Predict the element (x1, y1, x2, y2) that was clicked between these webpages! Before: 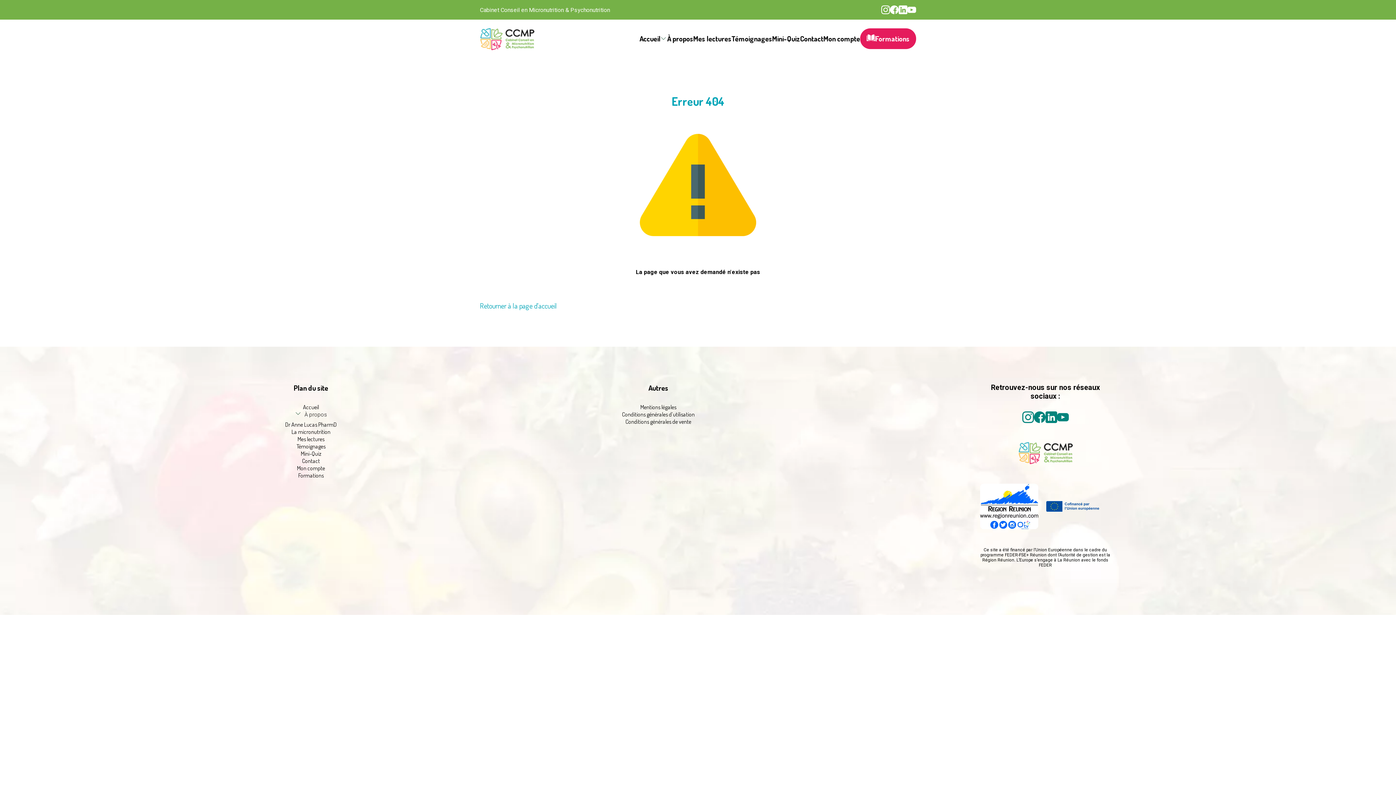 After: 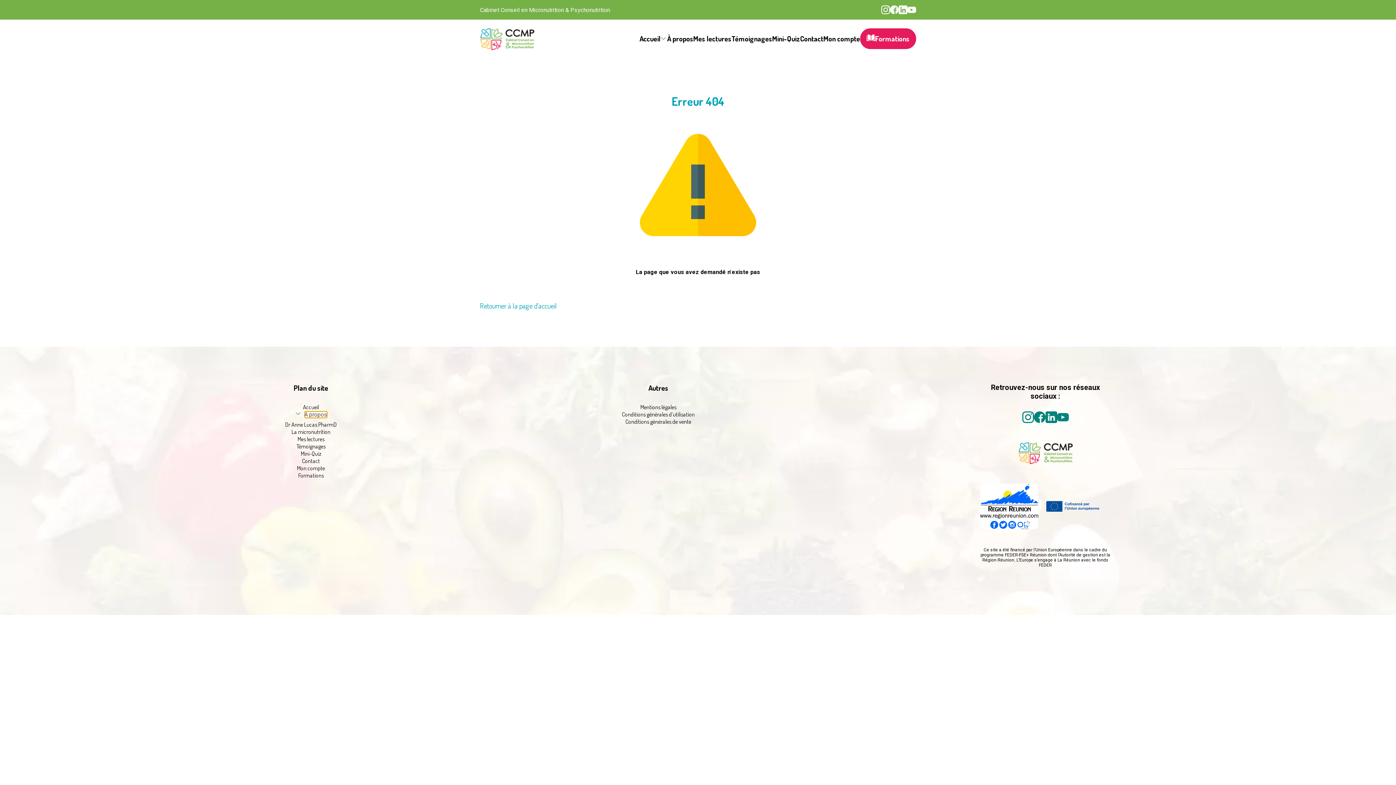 Action: label: À propos bbox: (304, 411, 327, 418)